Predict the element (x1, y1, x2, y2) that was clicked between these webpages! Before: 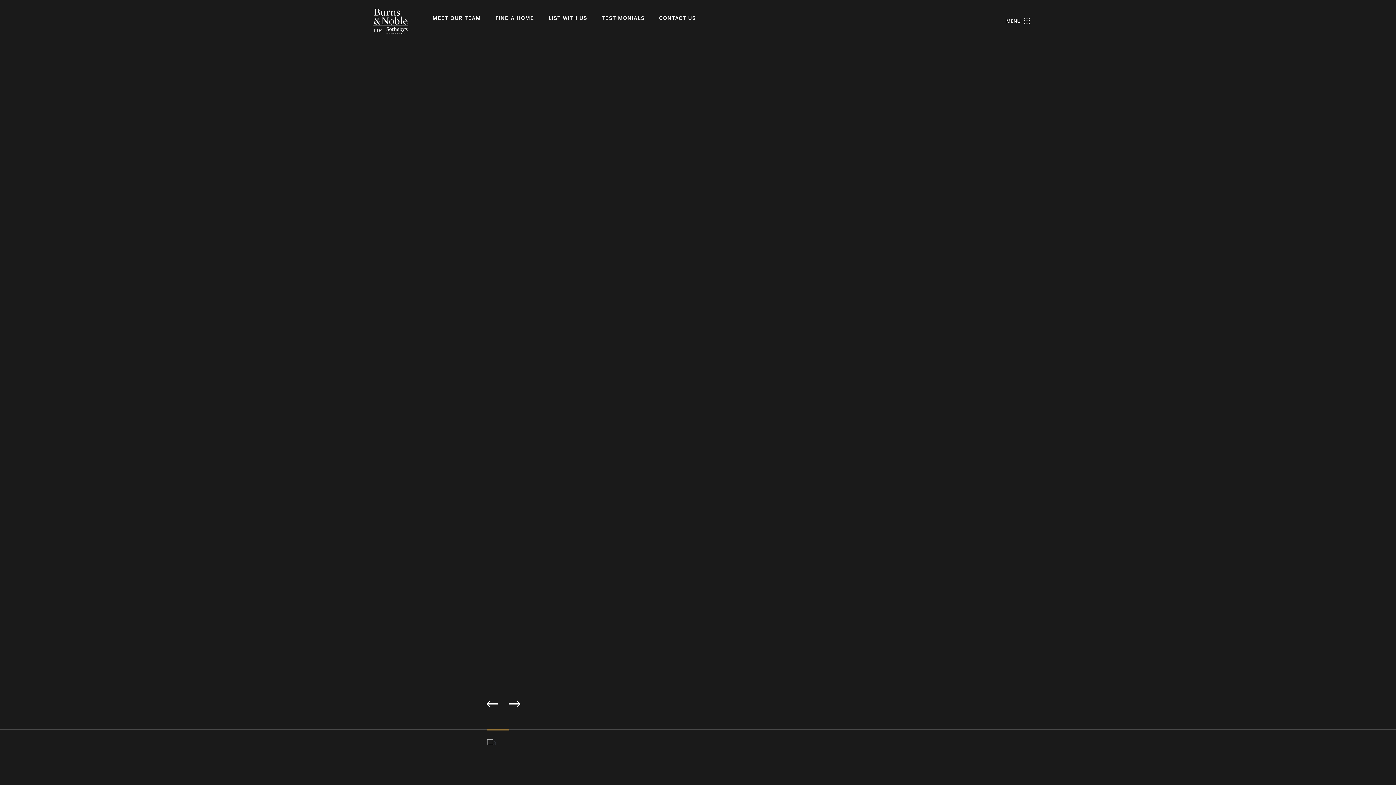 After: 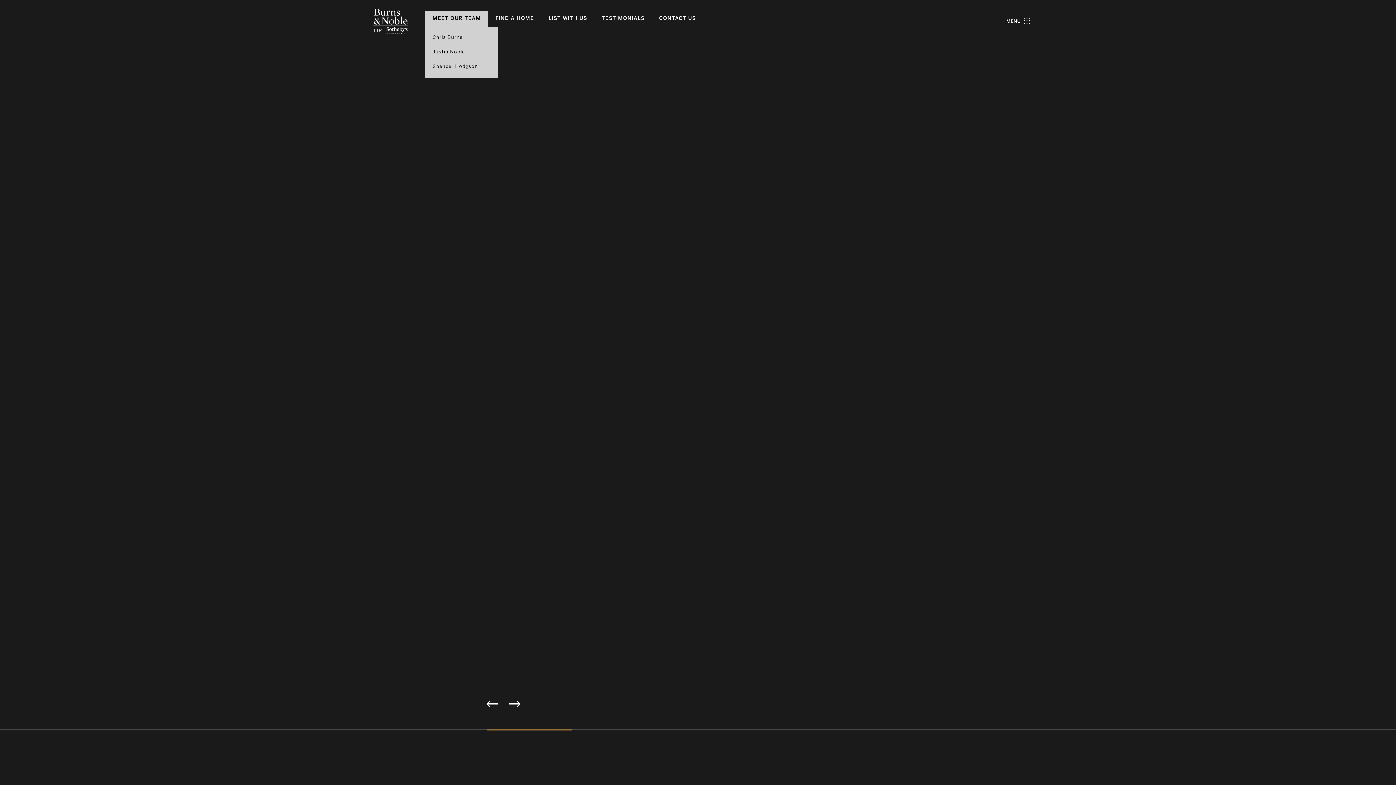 Action: bbox: (432, 16, 481, 21) label: MEET OUR TEAM